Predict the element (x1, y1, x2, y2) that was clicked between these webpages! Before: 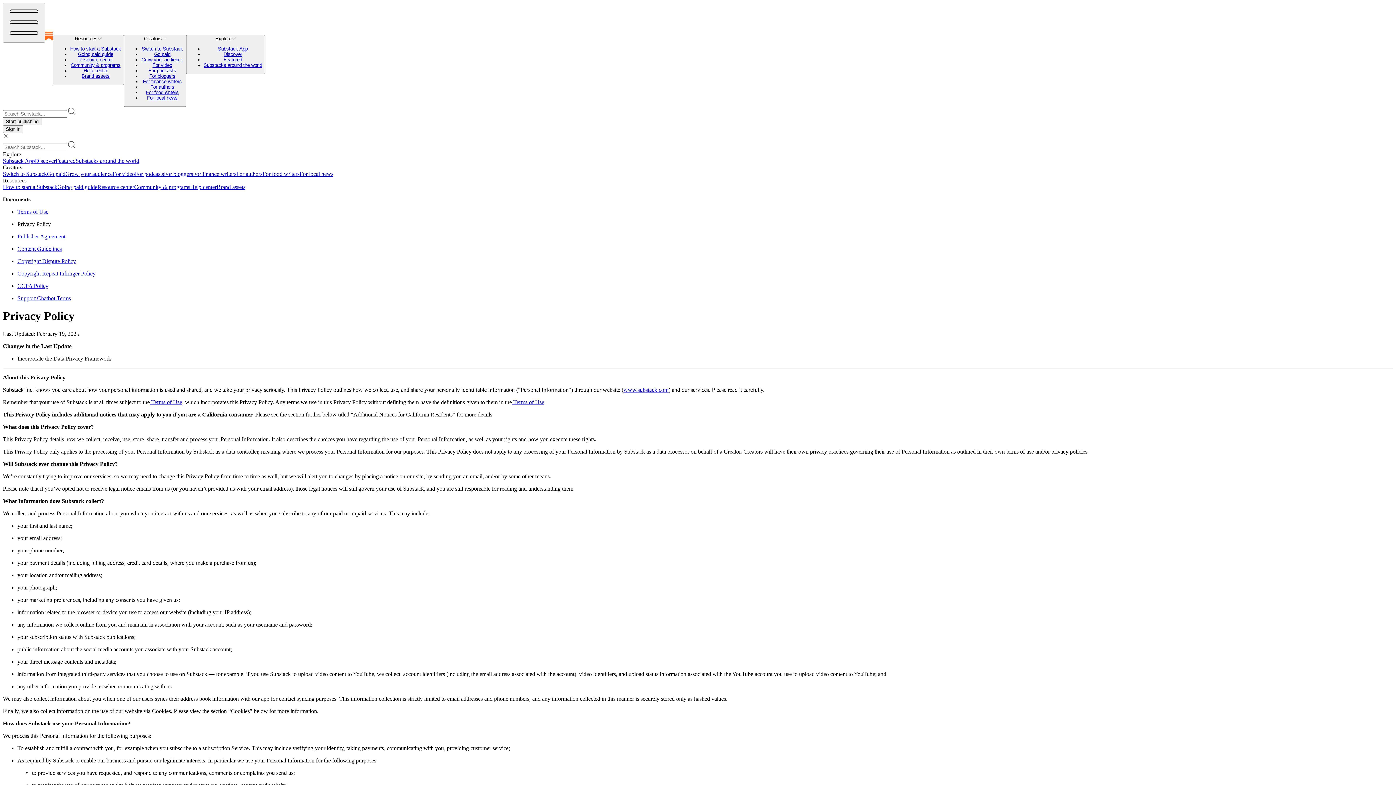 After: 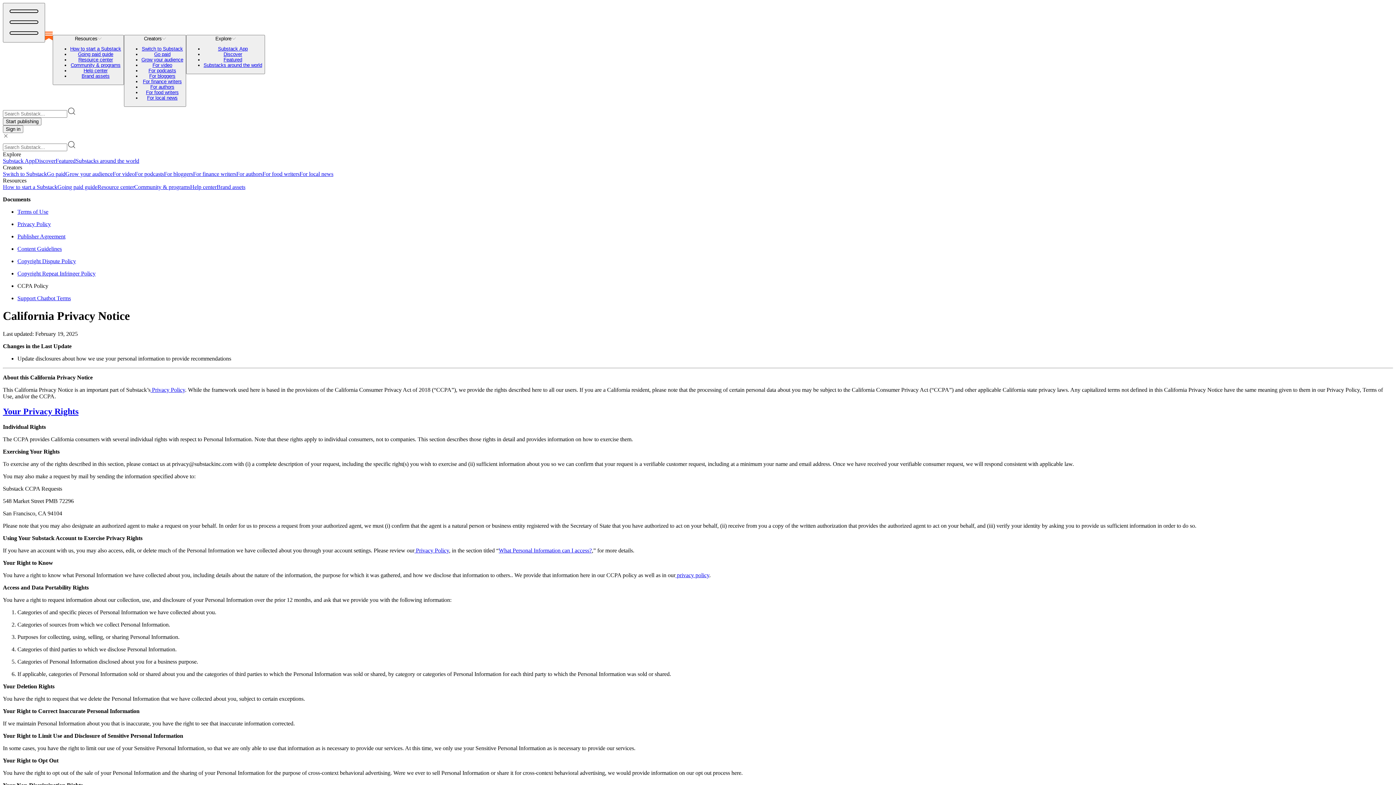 Action: bbox: (17, 282, 48, 288) label: CCPA Policy